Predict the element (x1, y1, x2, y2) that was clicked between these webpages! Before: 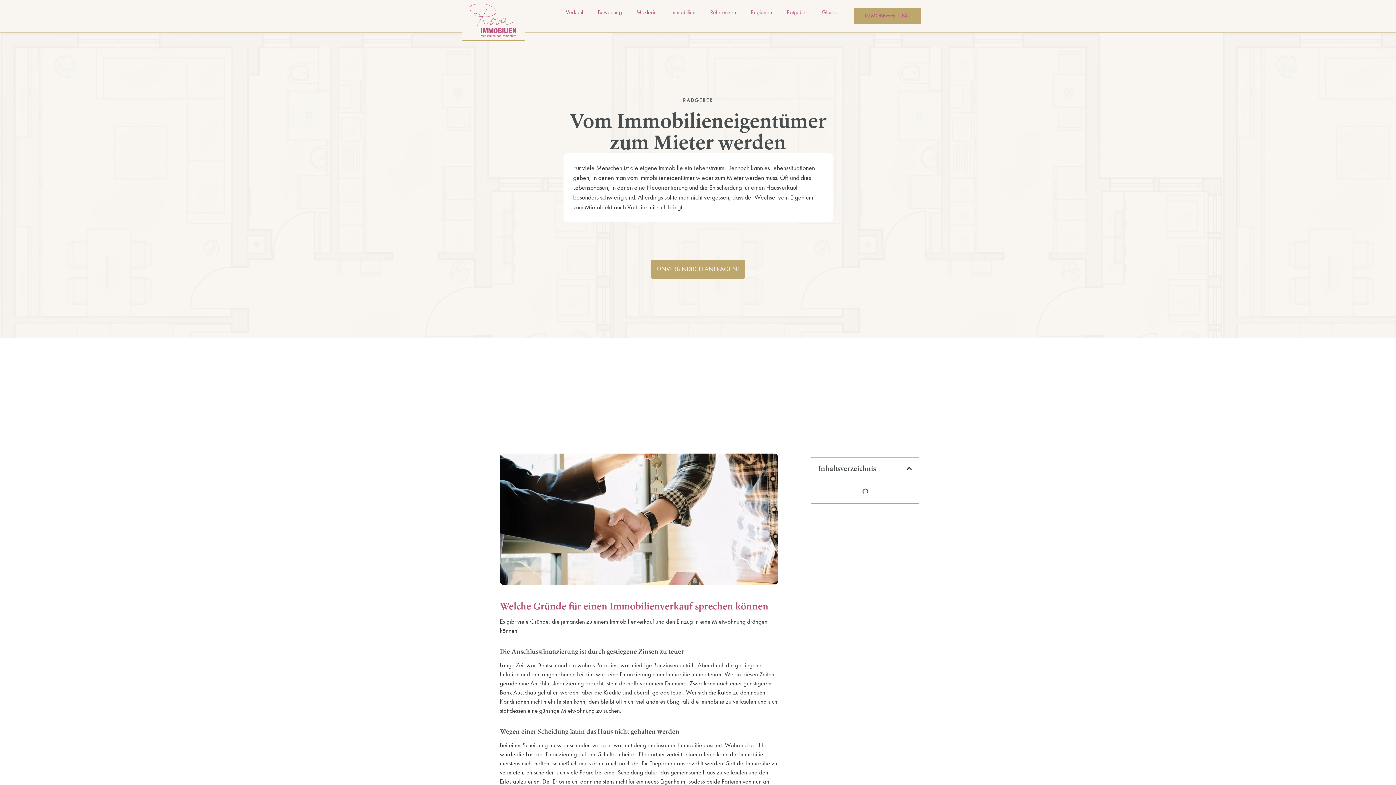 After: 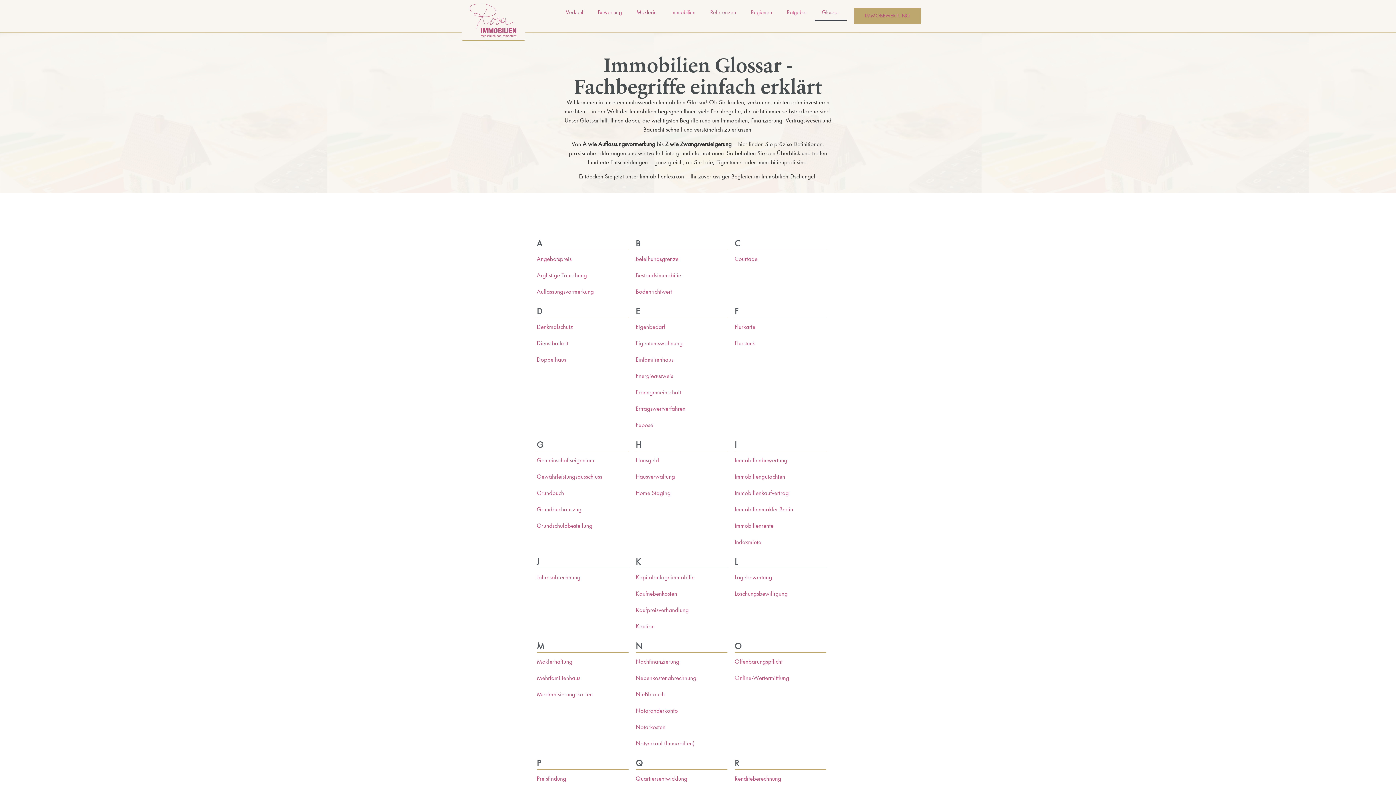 Action: label: Glossar bbox: (814, 4, 846, 20)